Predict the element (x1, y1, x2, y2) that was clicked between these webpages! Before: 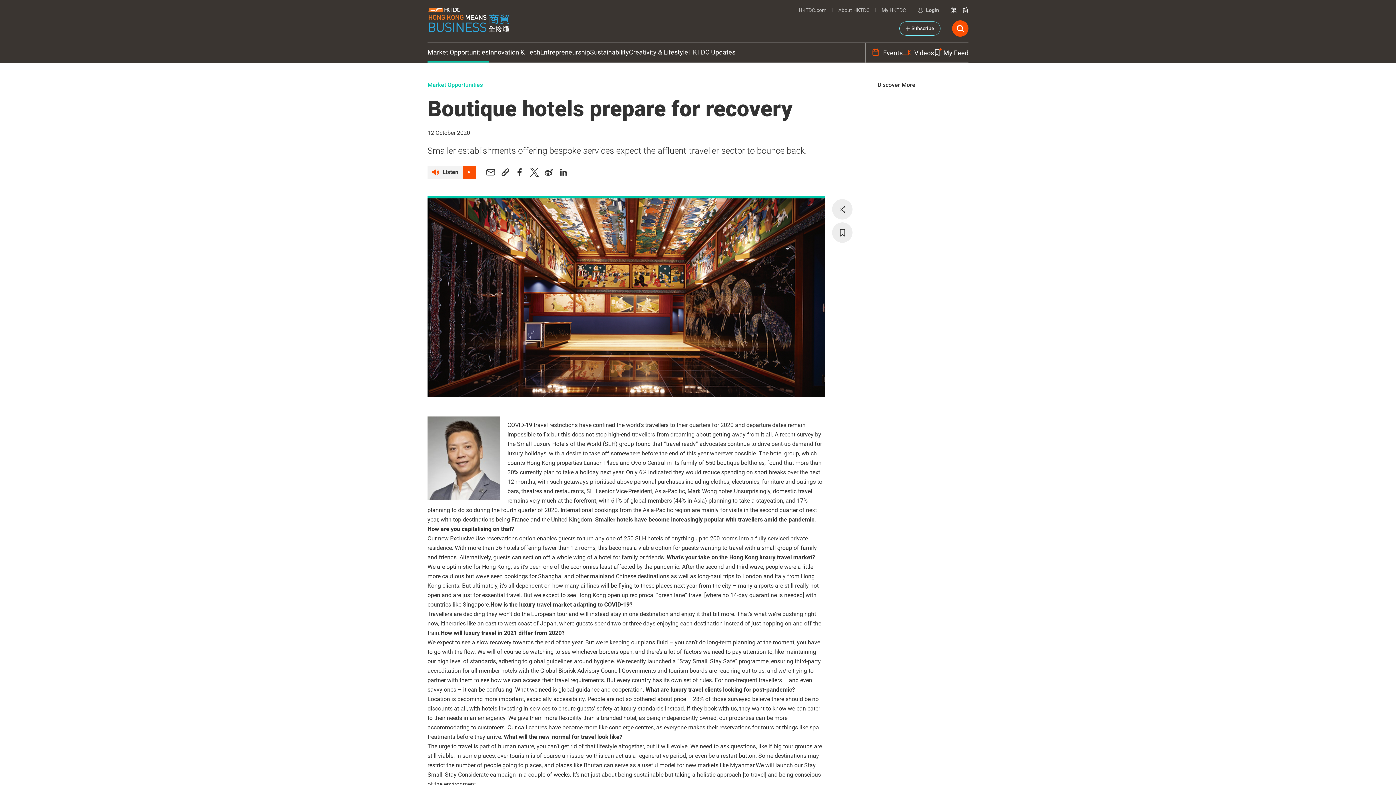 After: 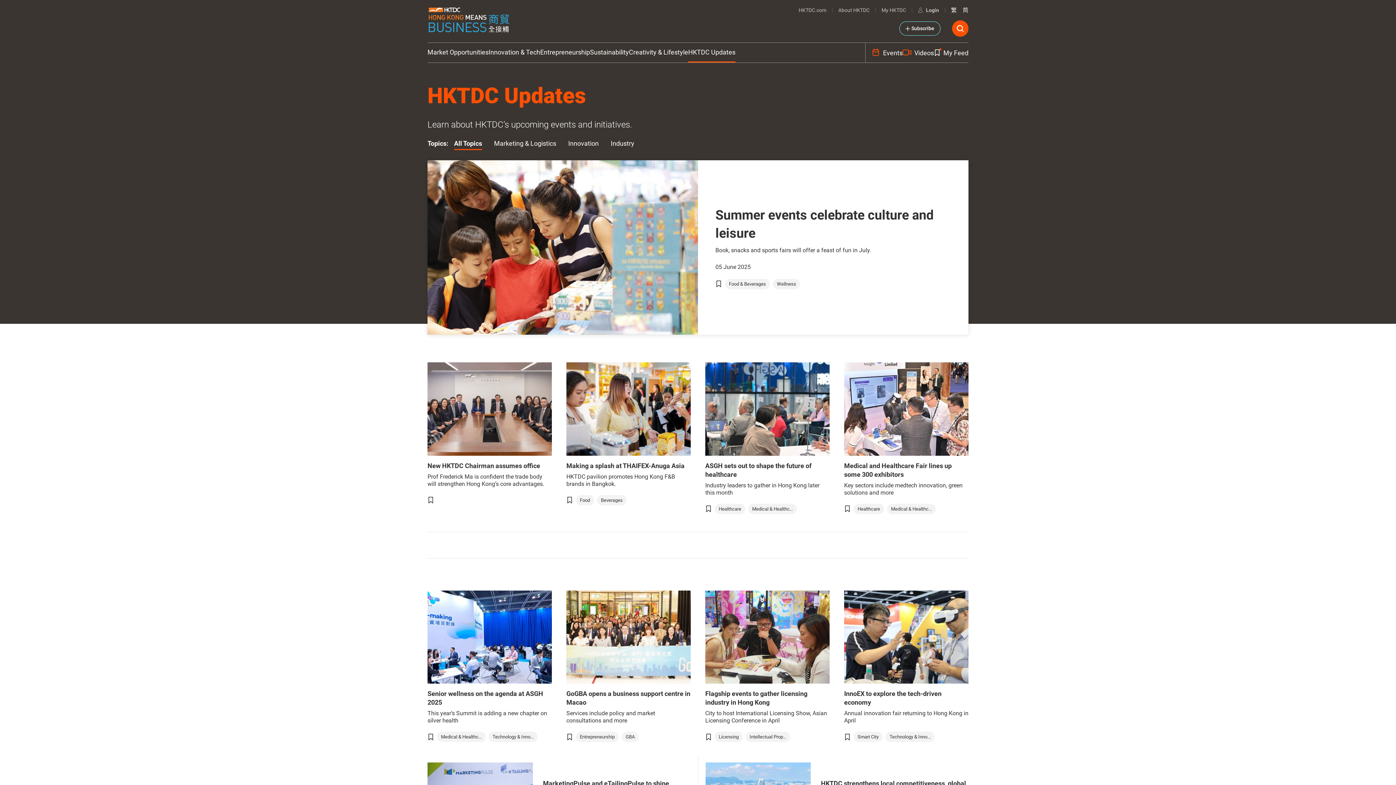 Action: bbox: (688, 42, 735, 62) label: HKTDC Updates